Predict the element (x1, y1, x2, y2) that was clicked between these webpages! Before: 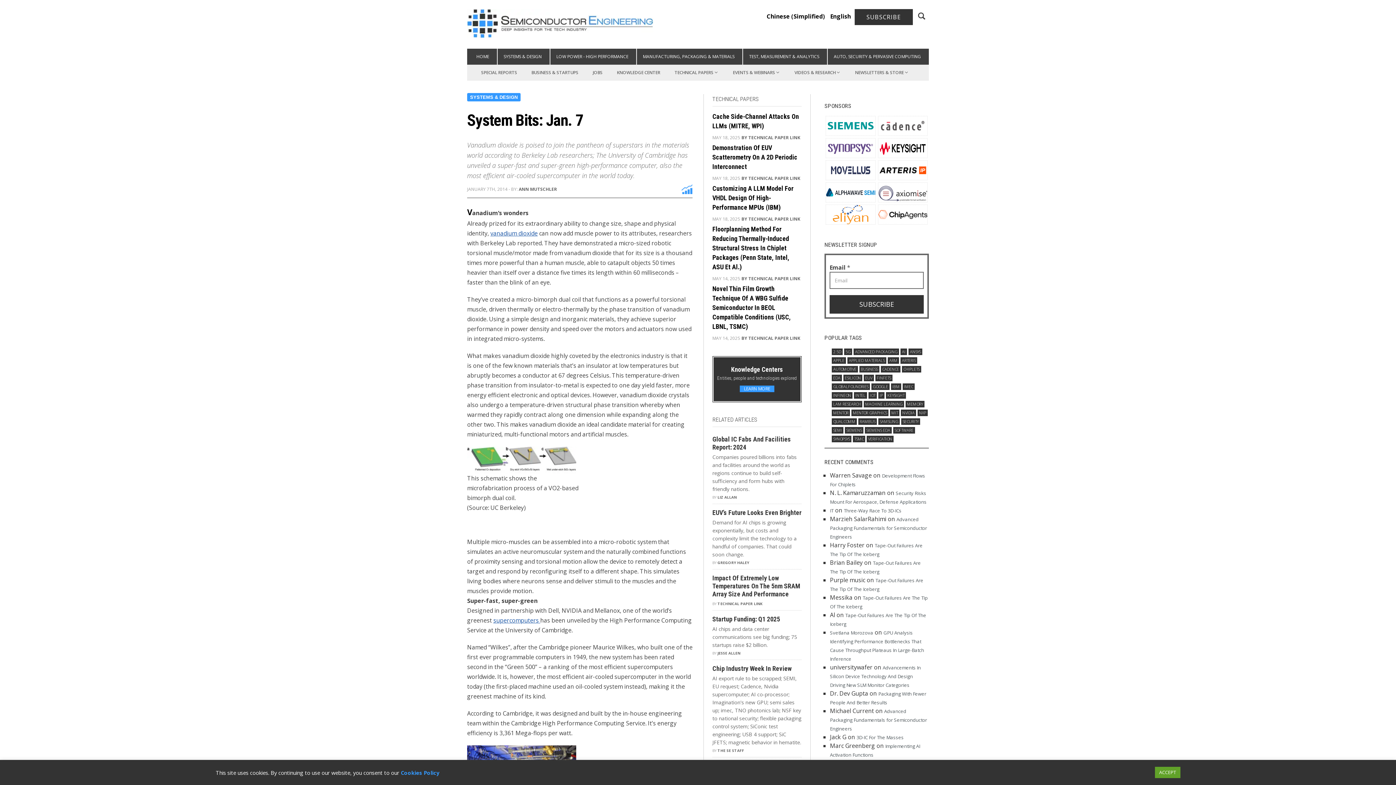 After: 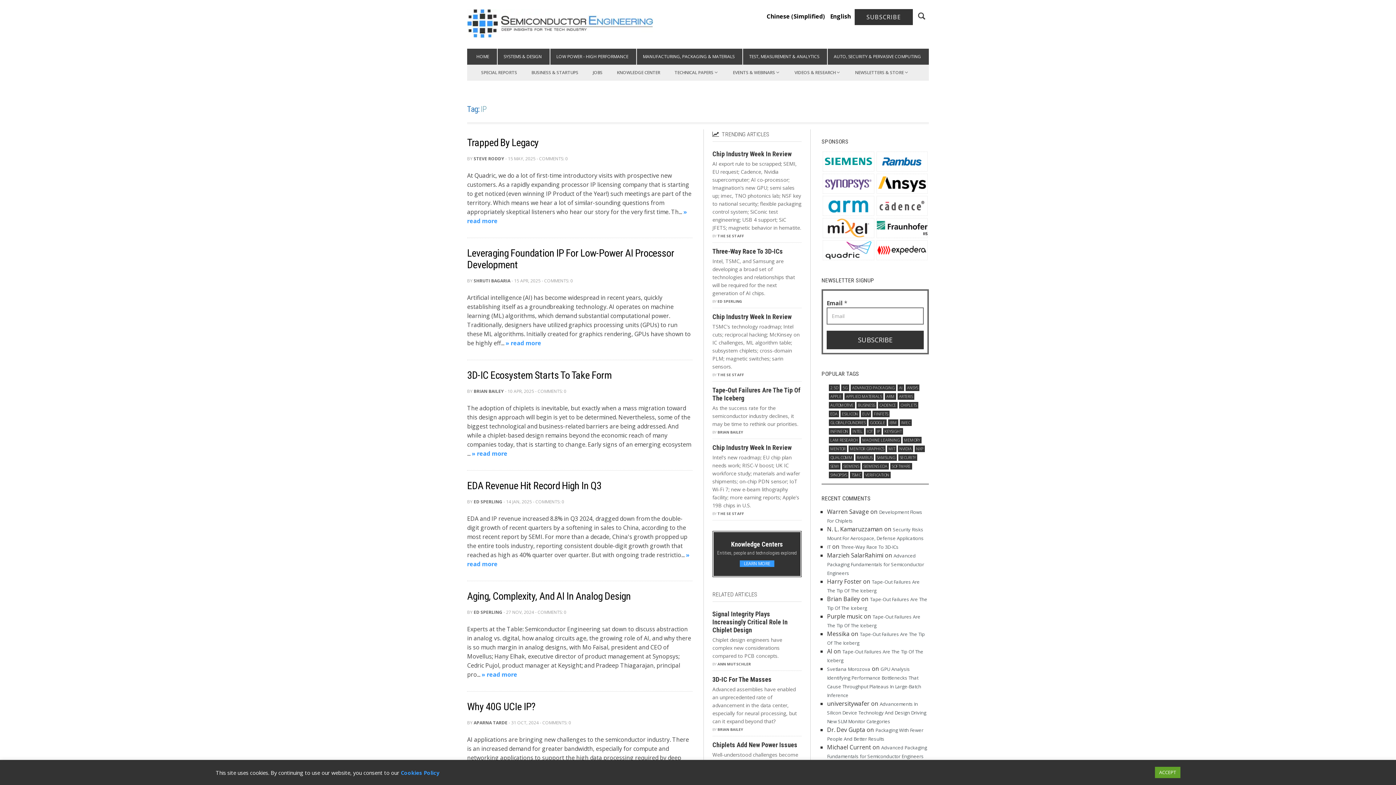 Action: label: IP (861 items) bbox: (878, 392, 884, 398)